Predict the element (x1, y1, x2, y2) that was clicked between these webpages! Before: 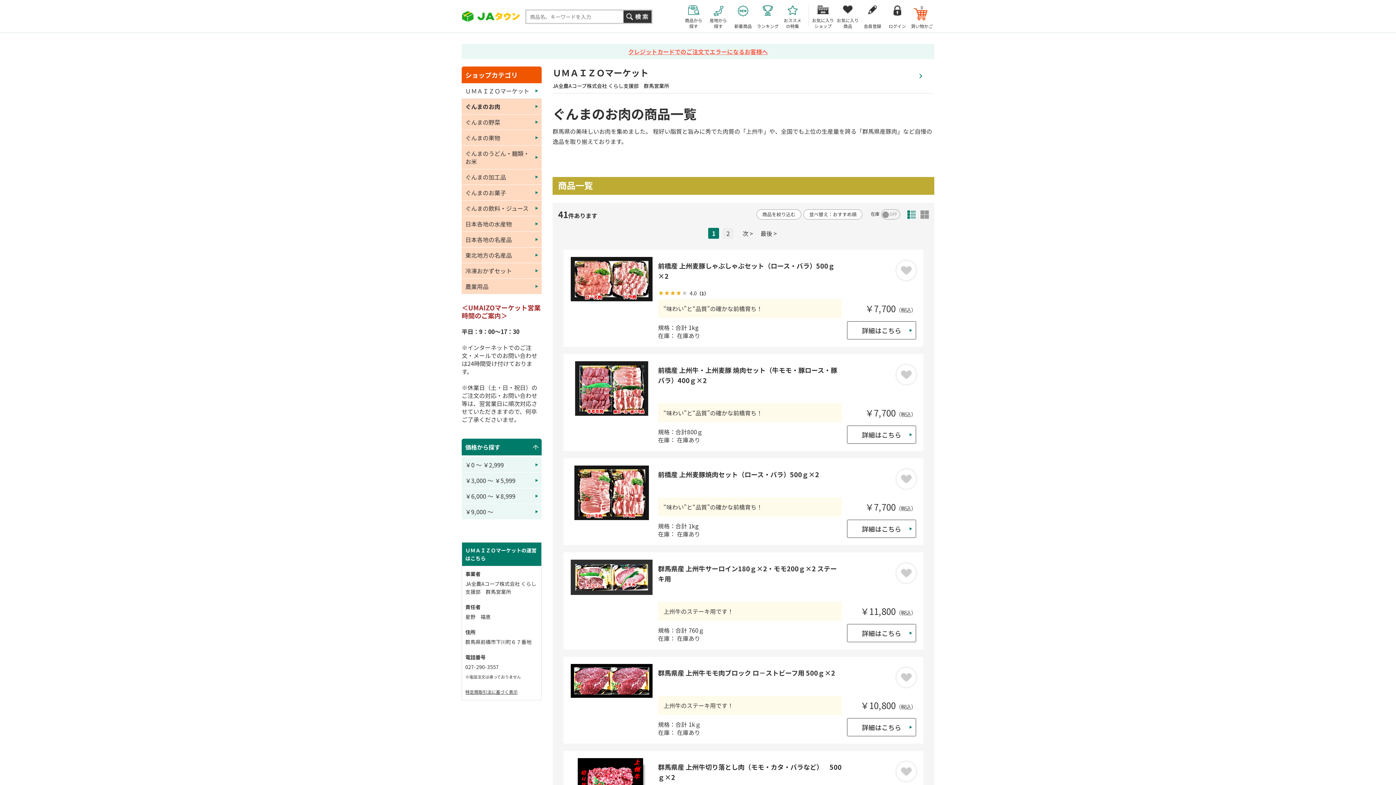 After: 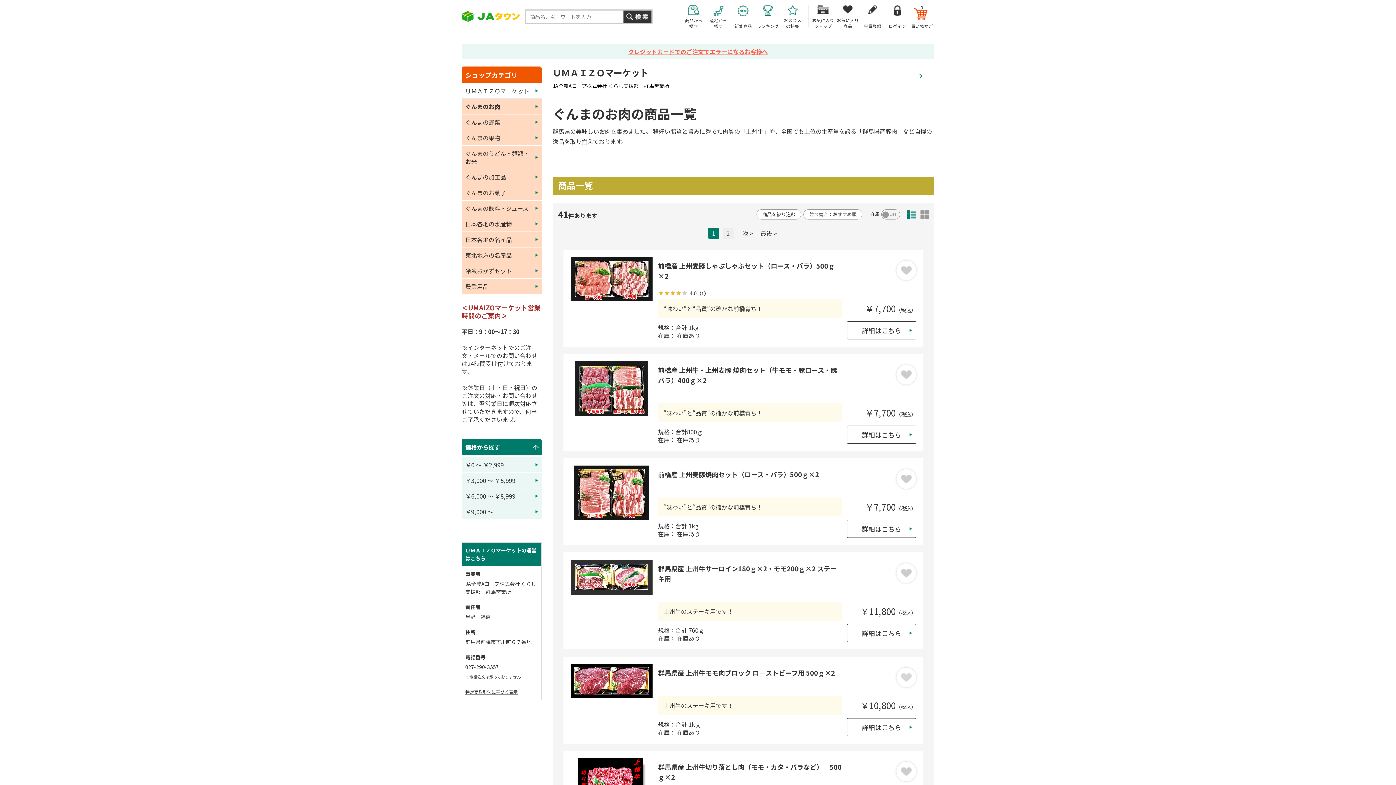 Action: bbox: (901, 673, 912, 682)